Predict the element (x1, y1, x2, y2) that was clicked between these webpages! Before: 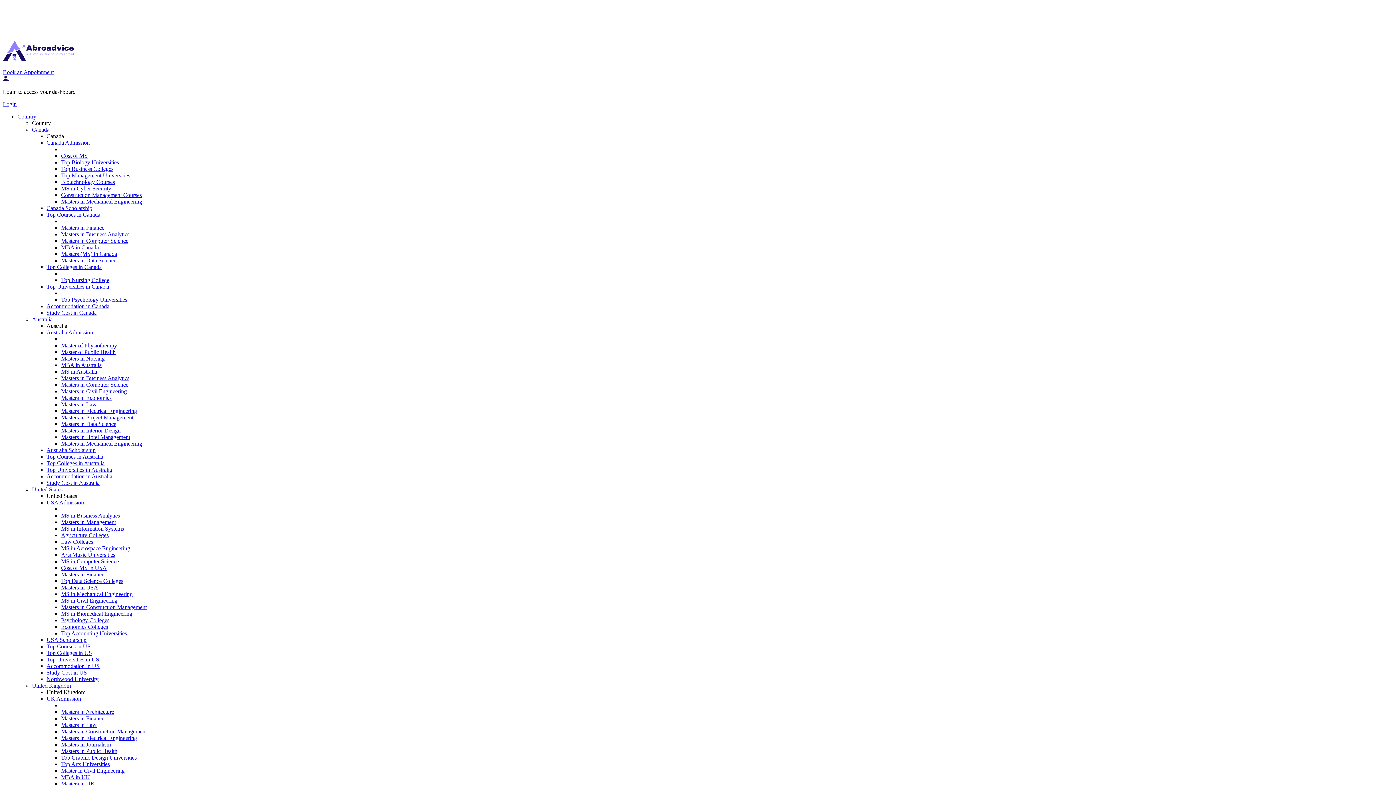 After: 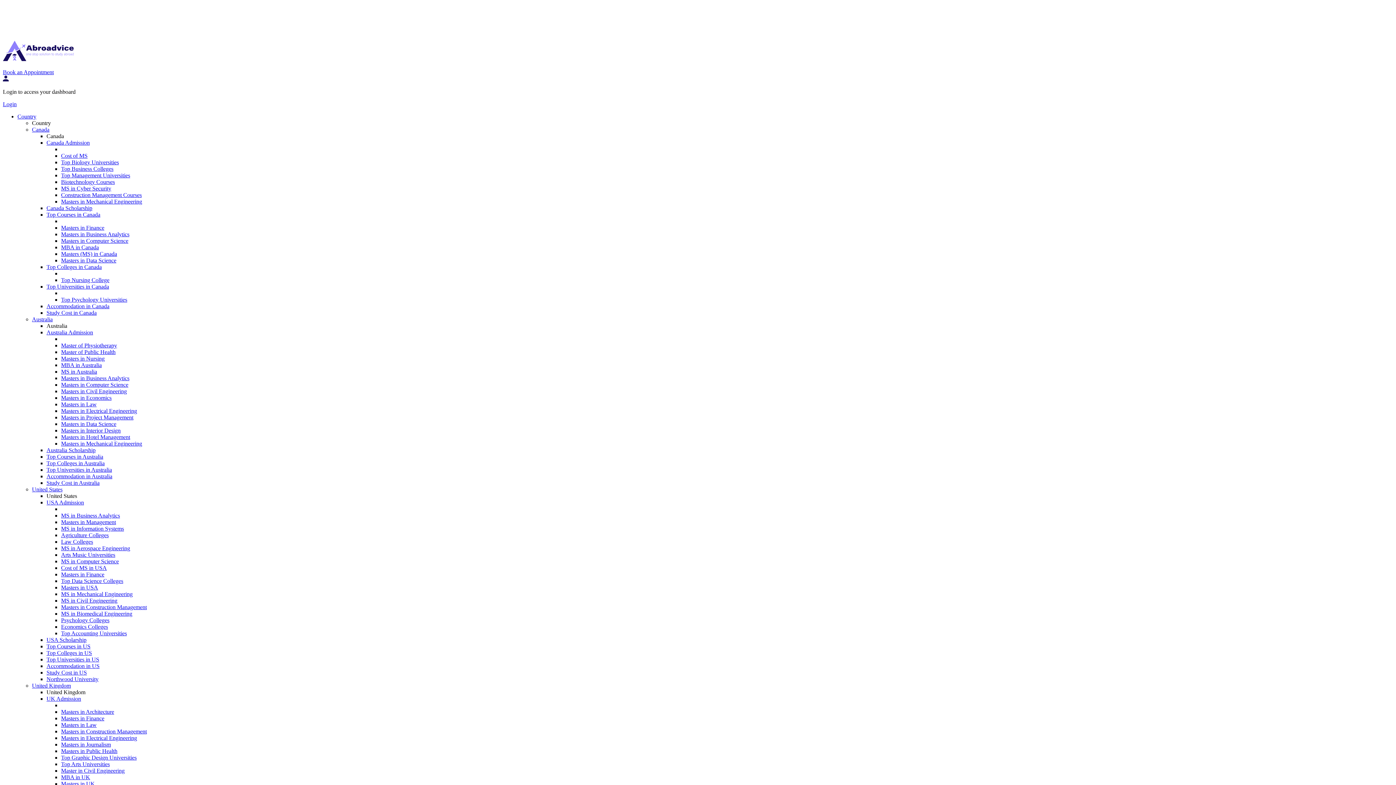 Action: label: Top Universities in Australia bbox: (46, 466, 112, 473)